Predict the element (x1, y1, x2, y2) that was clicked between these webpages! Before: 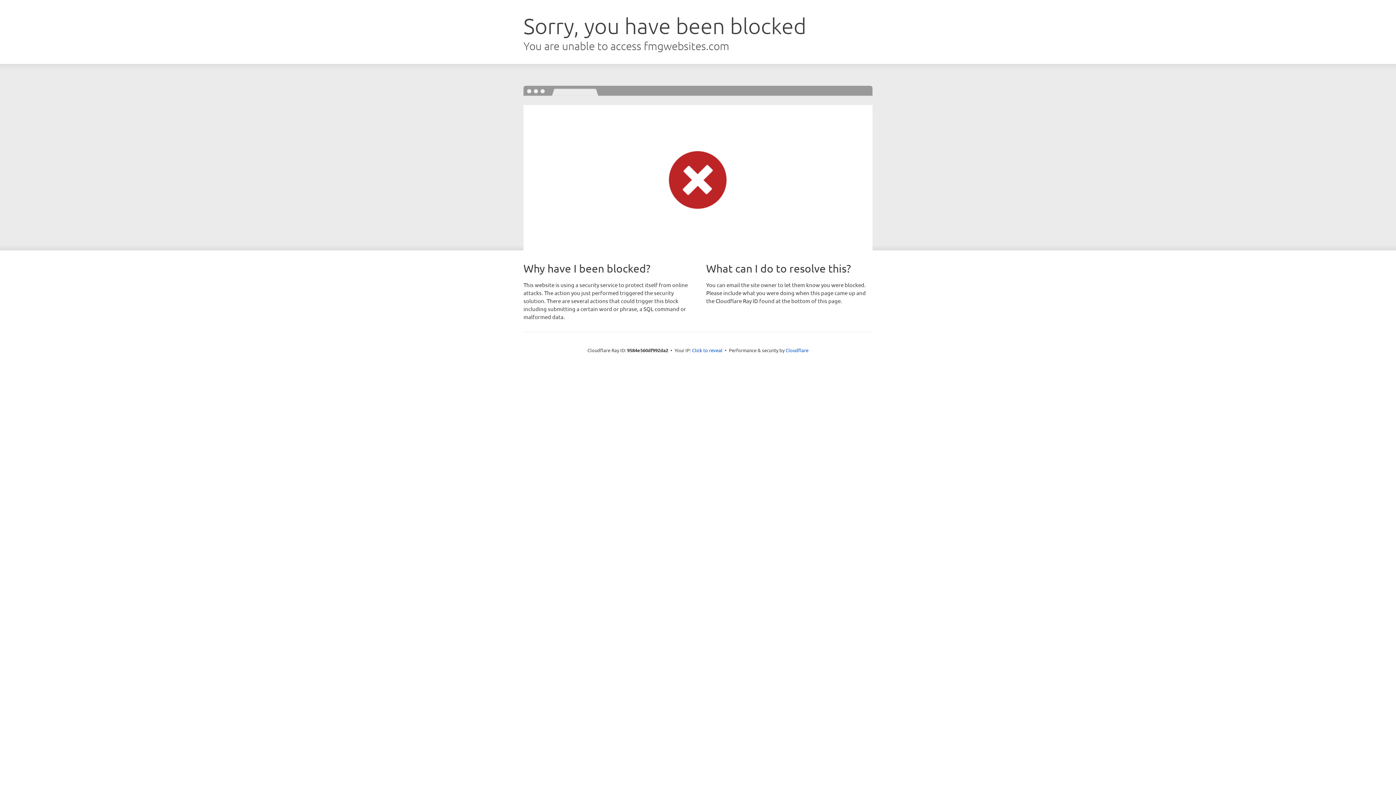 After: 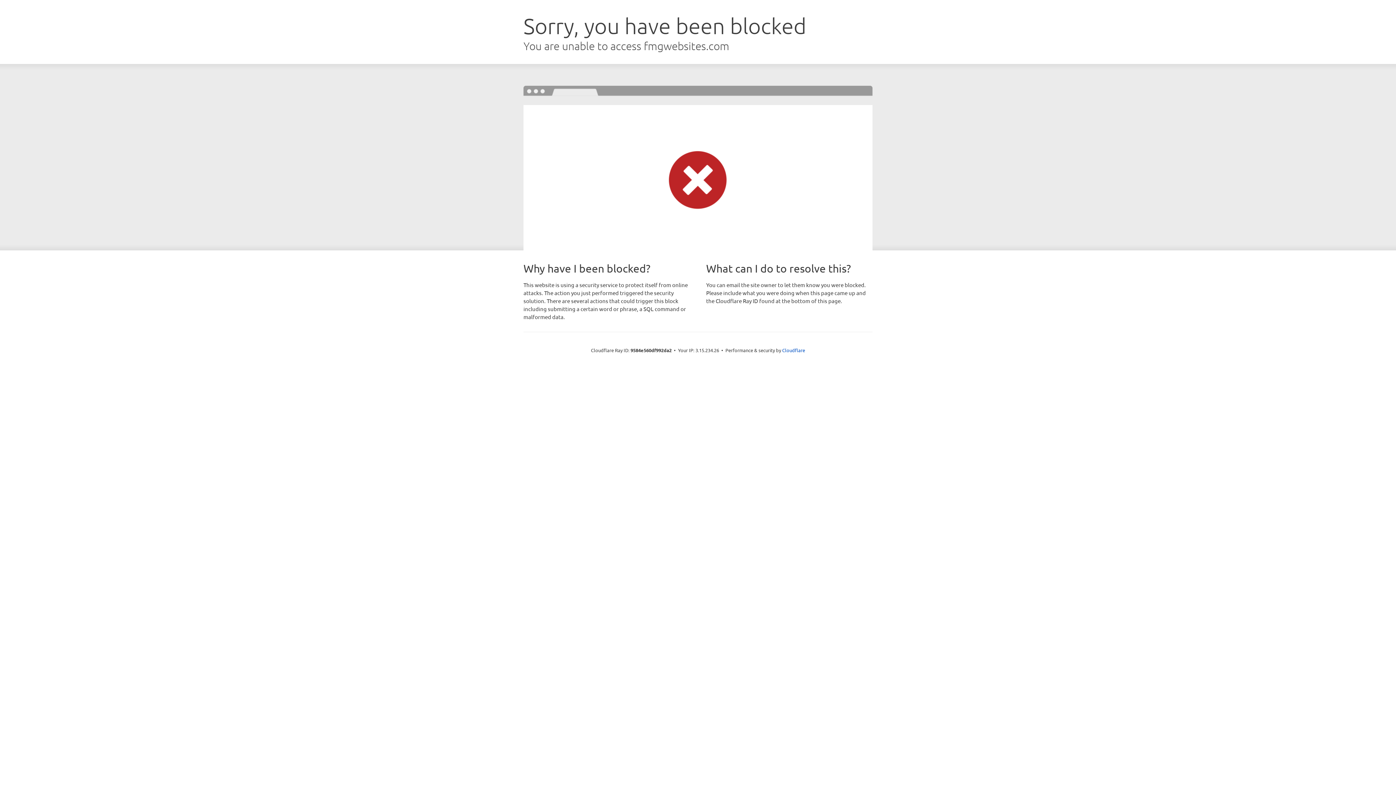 Action: label: Click to reveal bbox: (692, 346, 722, 353)